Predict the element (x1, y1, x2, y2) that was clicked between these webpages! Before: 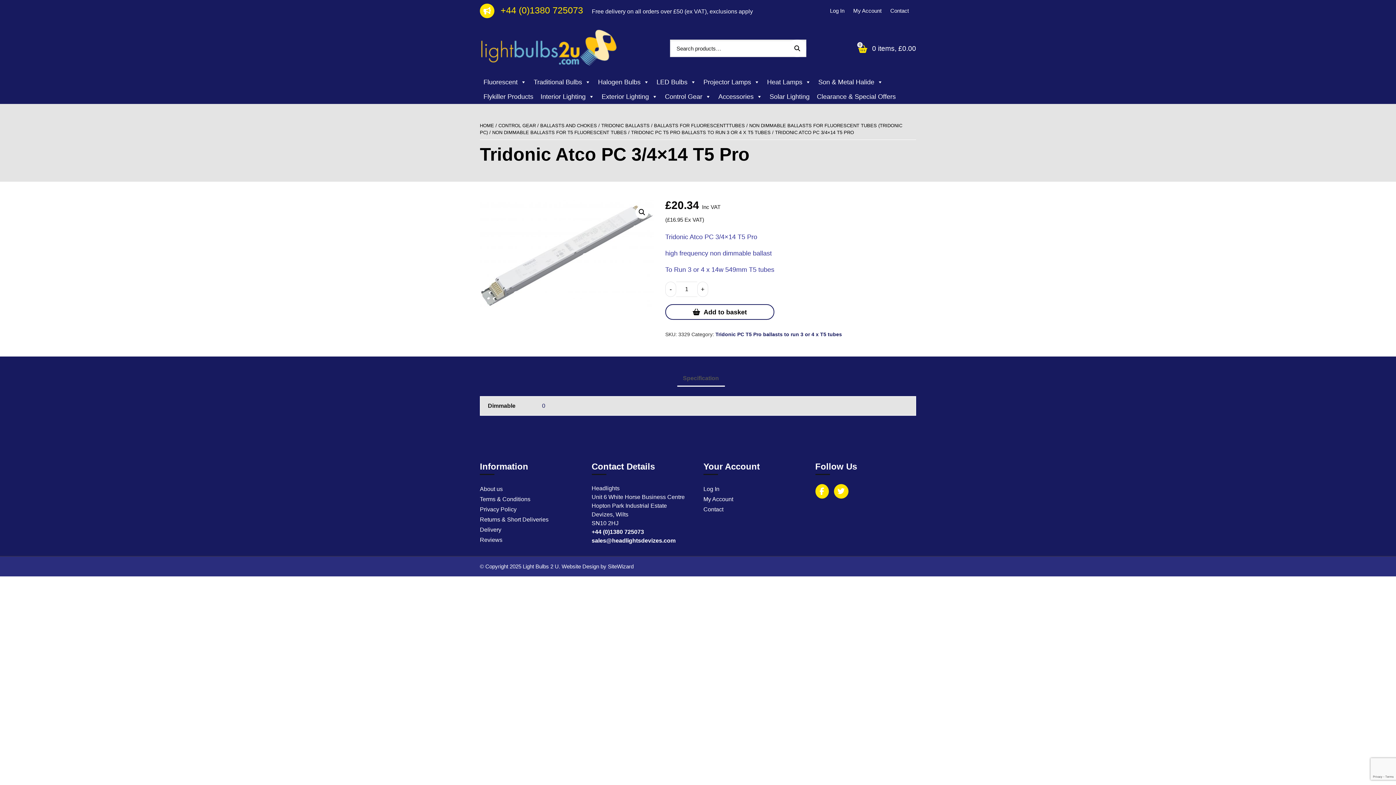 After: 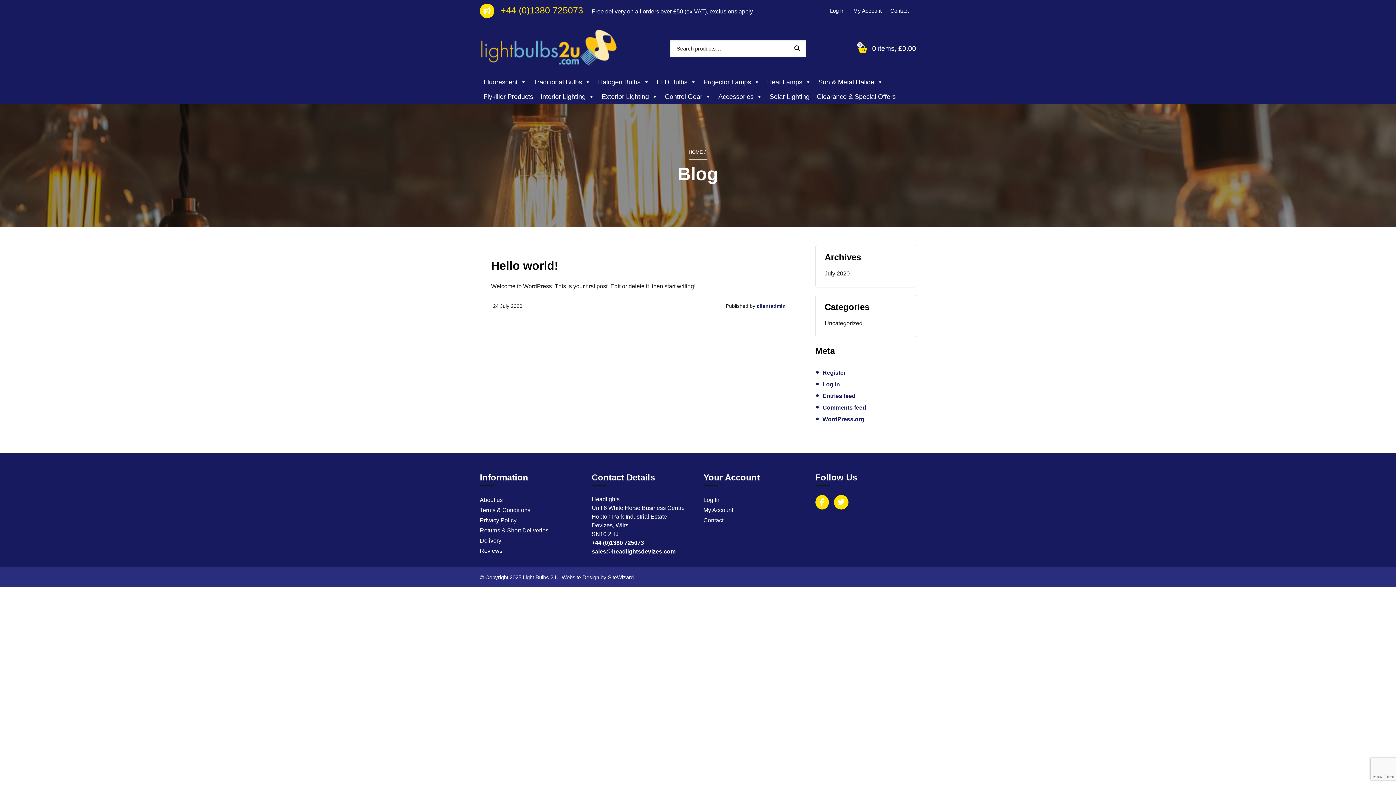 Action: bbox: (542, 402, 545, 409) label: 0